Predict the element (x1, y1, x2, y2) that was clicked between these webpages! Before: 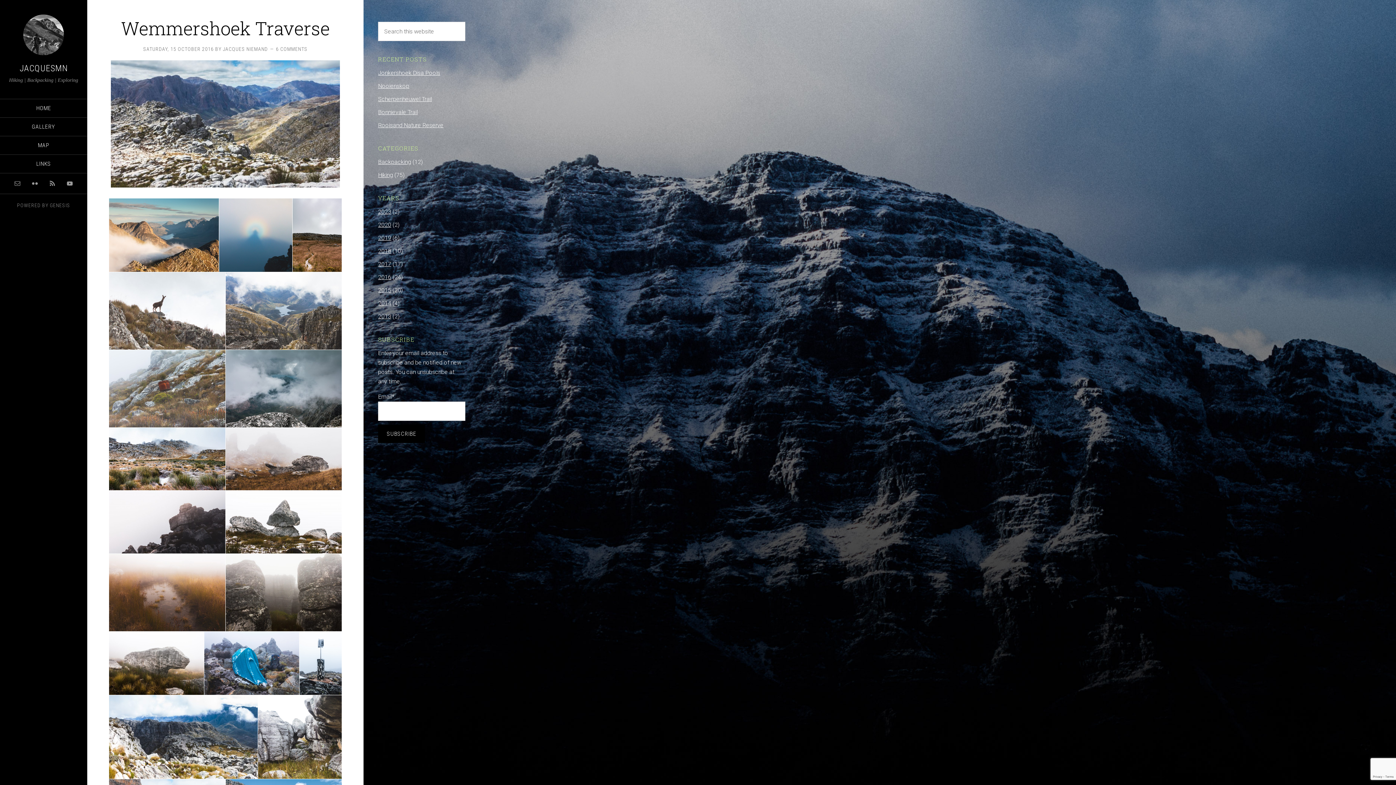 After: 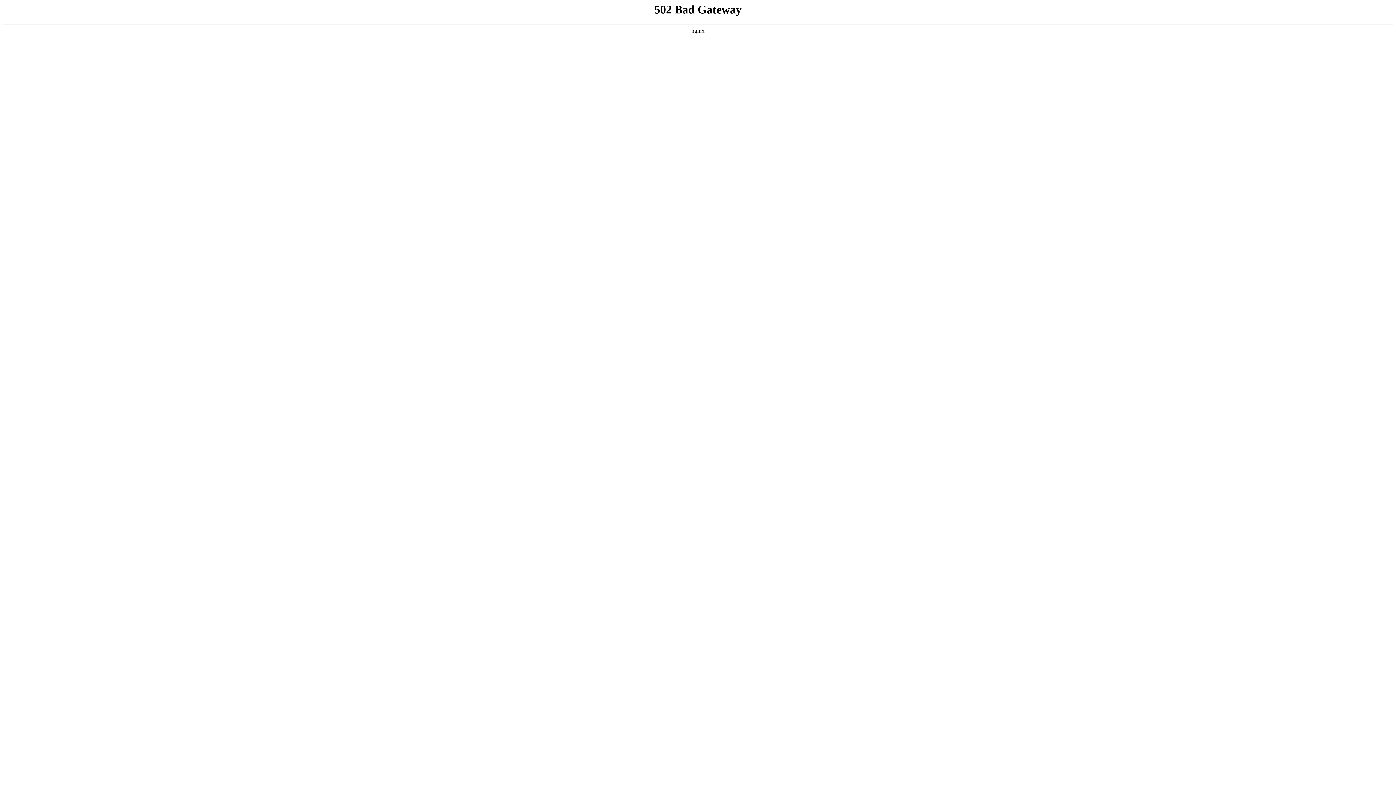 Action: bbox: (378, 82, 409, 89) label: Nooienskop